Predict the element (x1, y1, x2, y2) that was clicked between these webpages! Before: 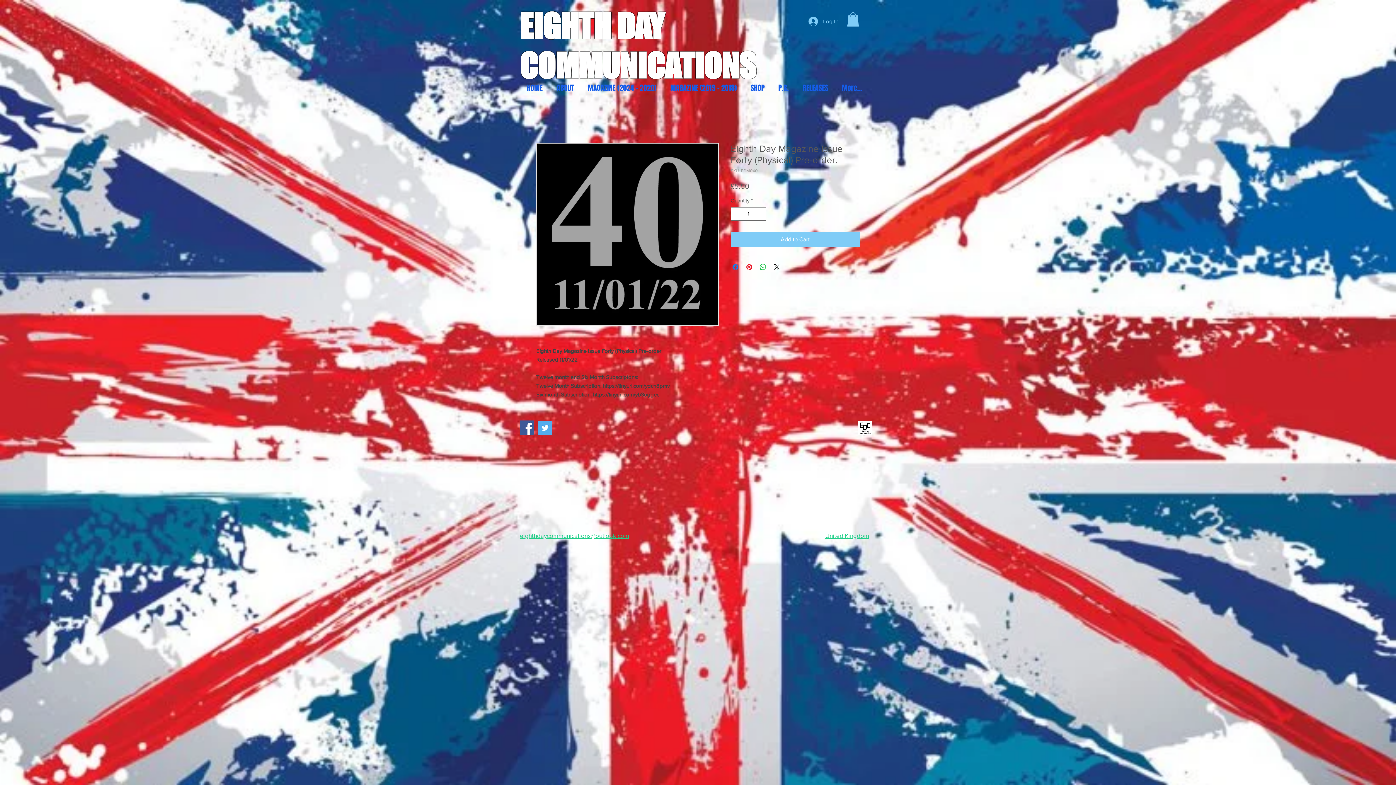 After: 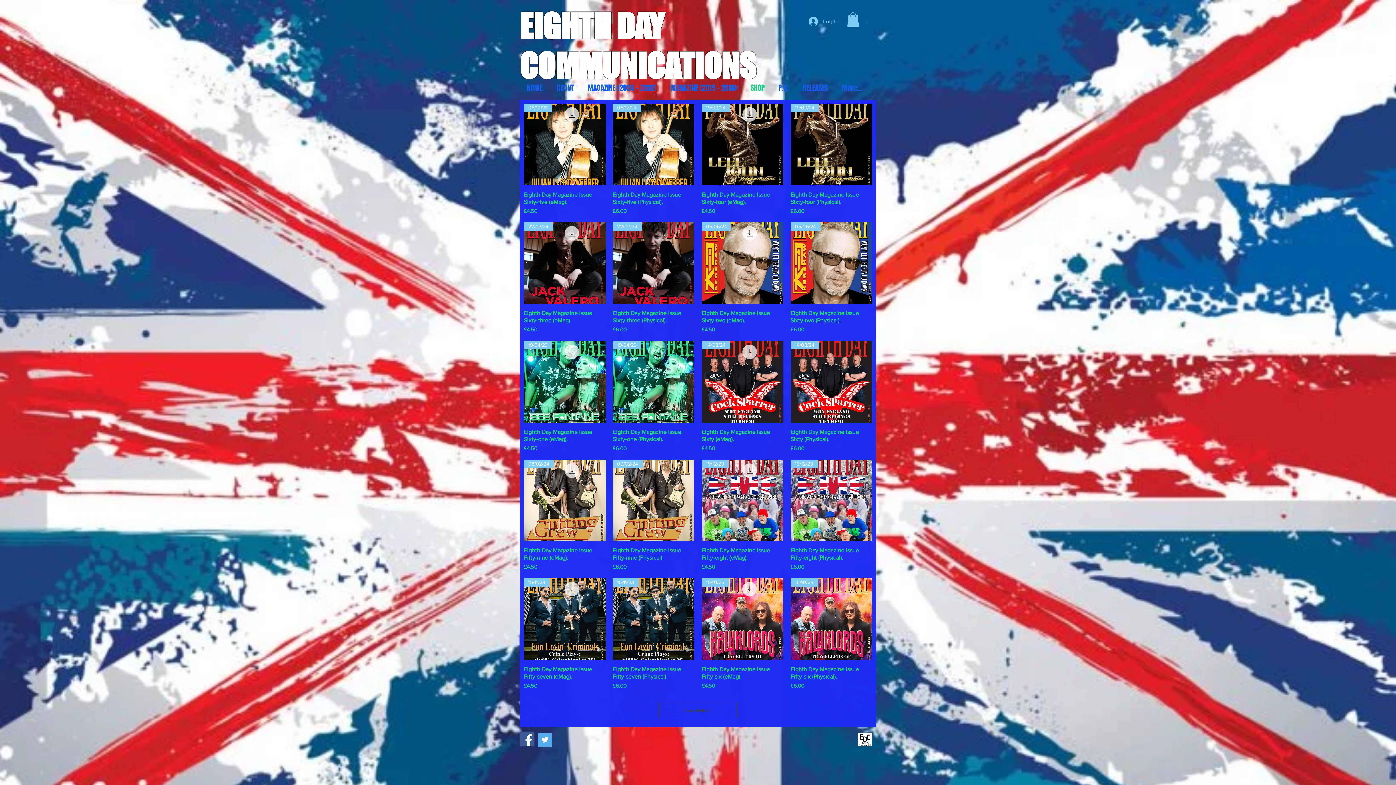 Action: label: SHOP bbox: (744, 82, 771, 92)